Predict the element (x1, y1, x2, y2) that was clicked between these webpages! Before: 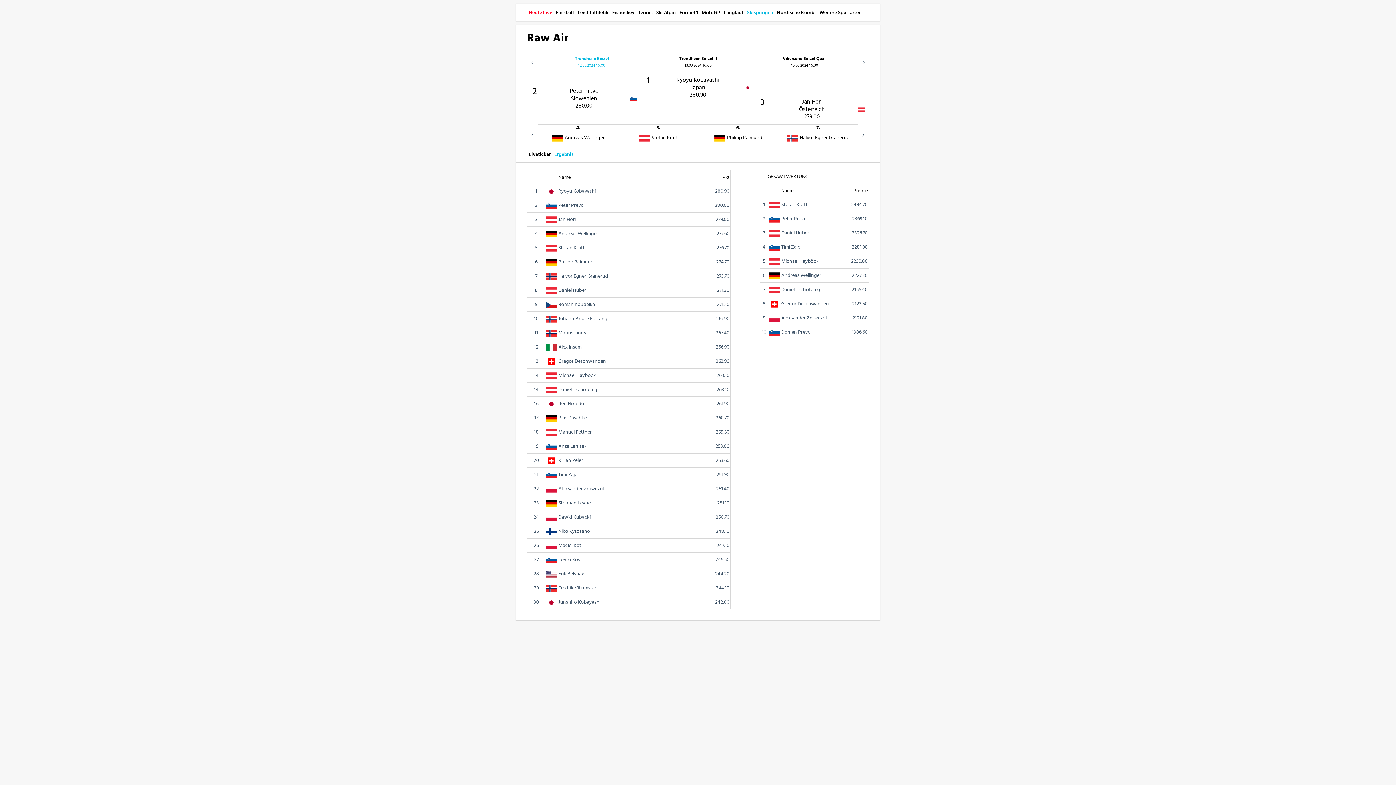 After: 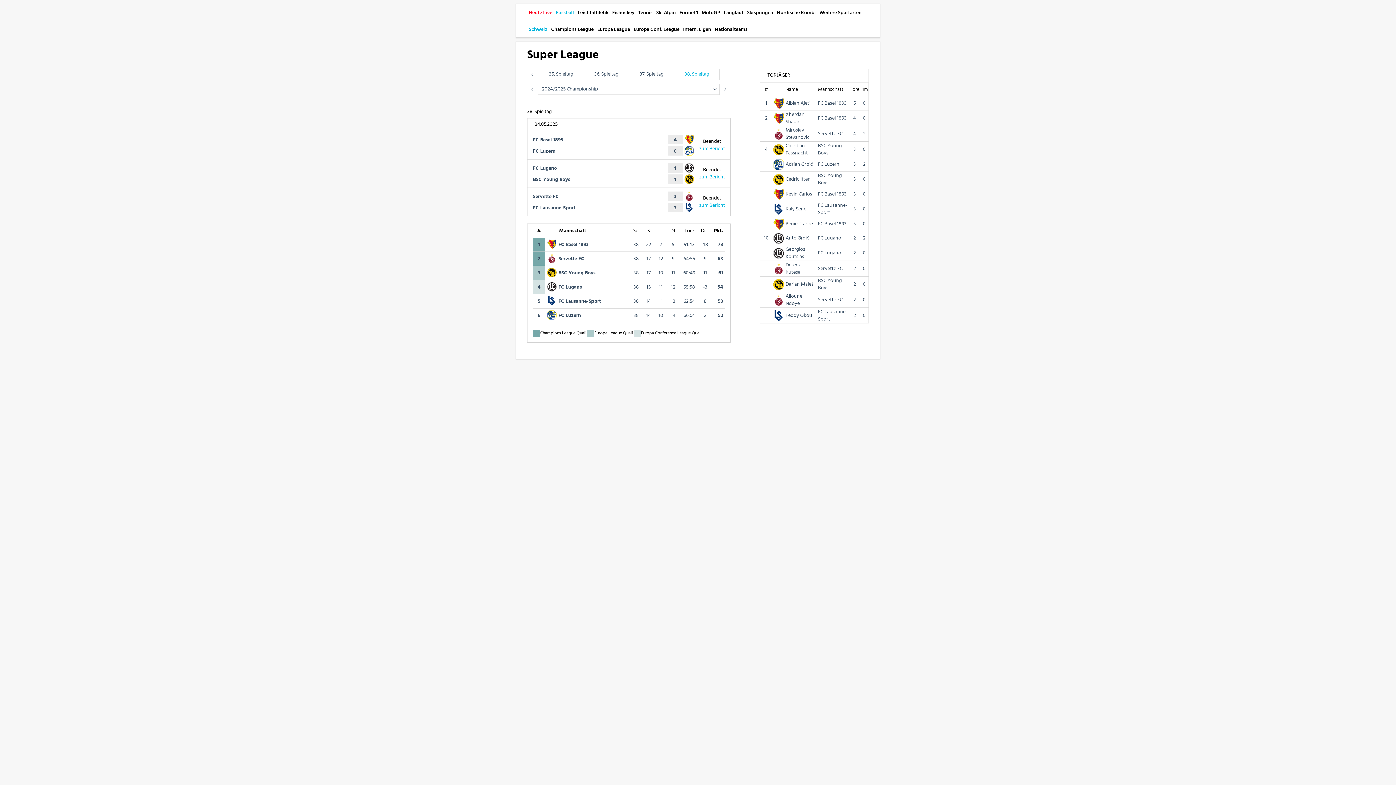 Action: label: Fussball bbox: (554, 4, 576, 20)